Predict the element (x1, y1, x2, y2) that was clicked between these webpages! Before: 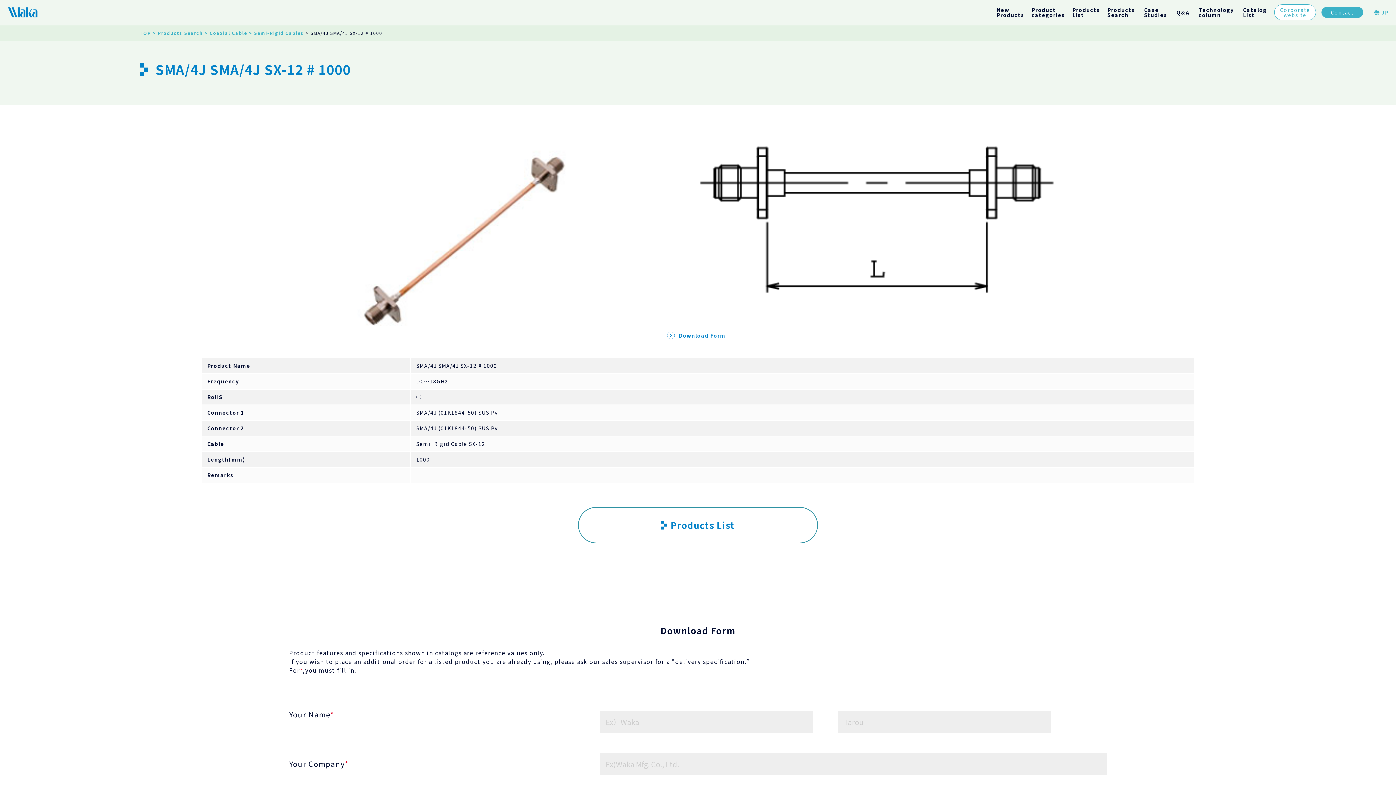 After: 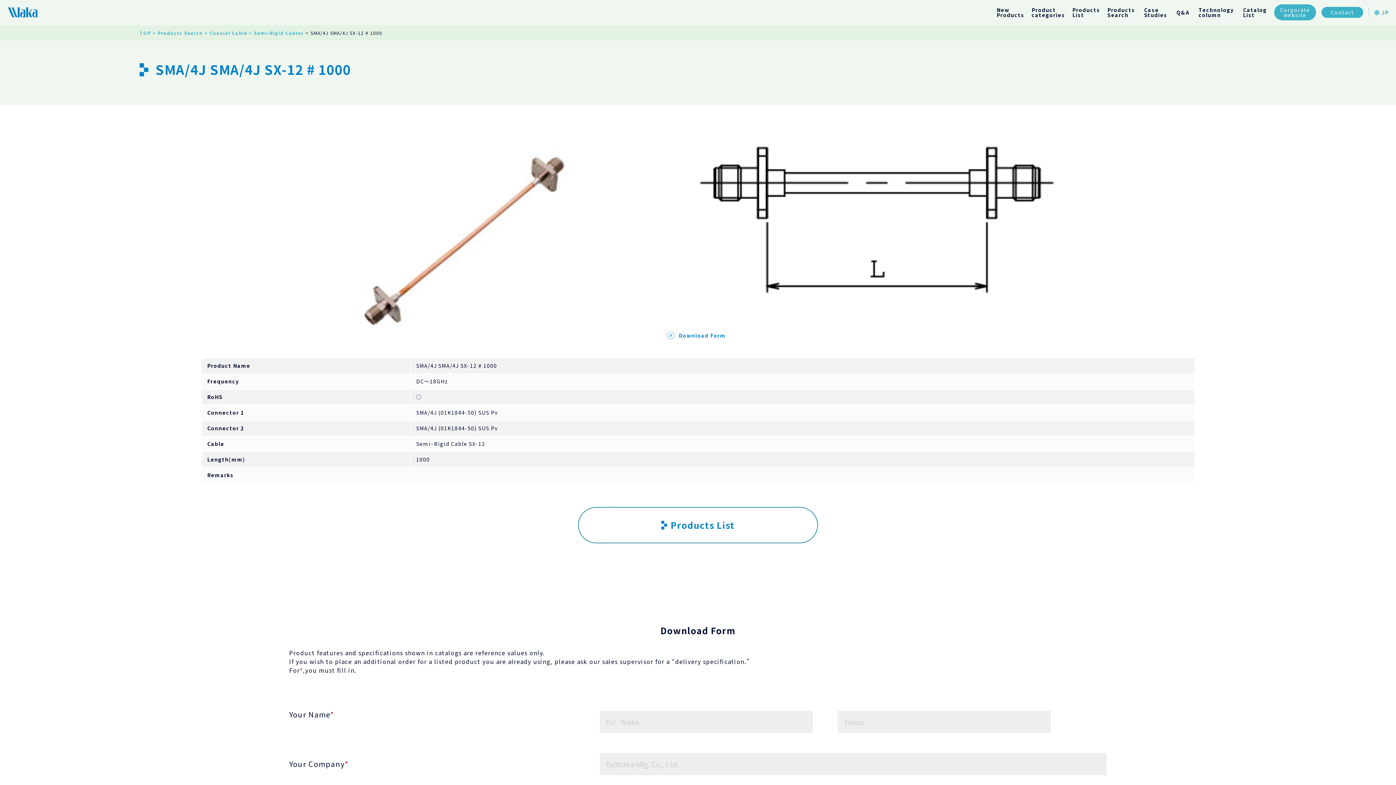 Action: label: Corporate
website bbox: (1274, 4, 1316, 20)